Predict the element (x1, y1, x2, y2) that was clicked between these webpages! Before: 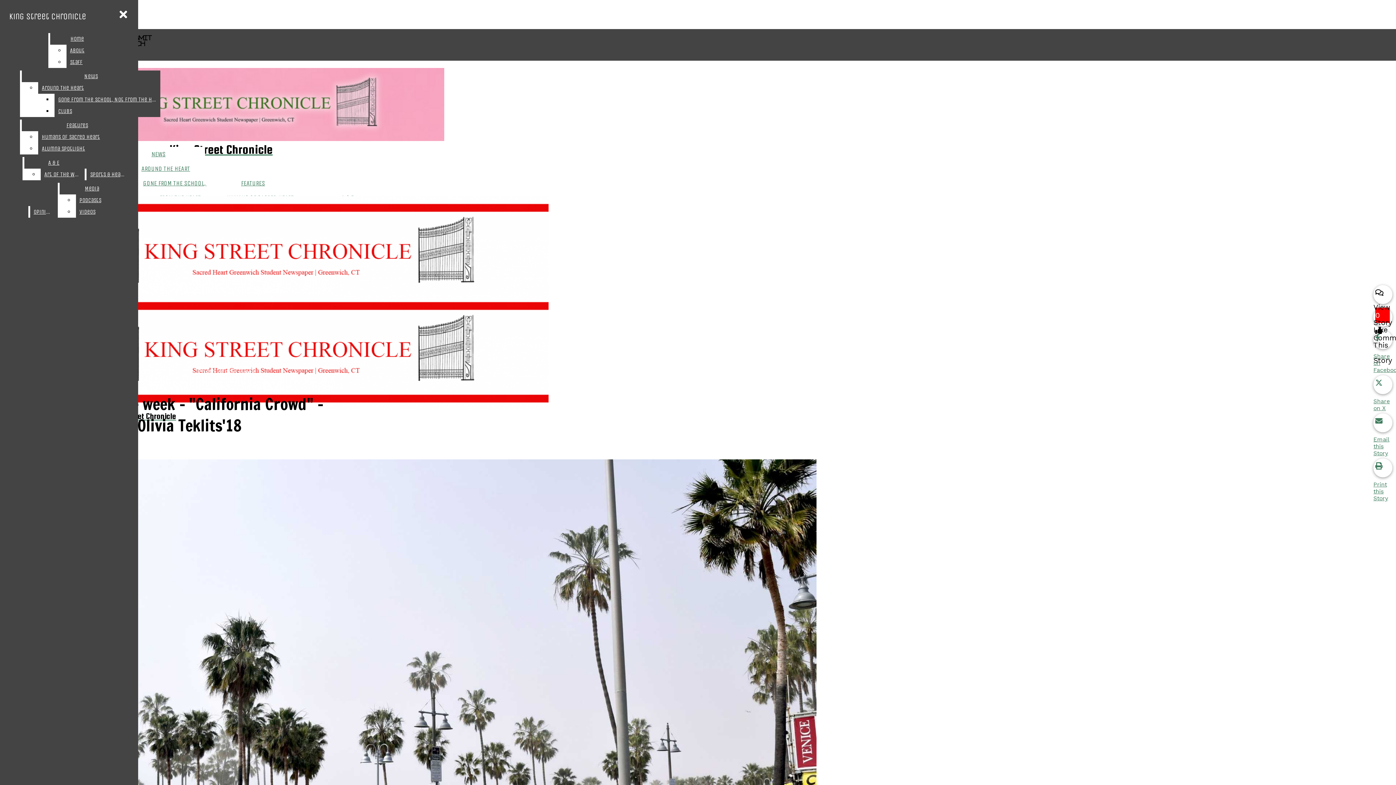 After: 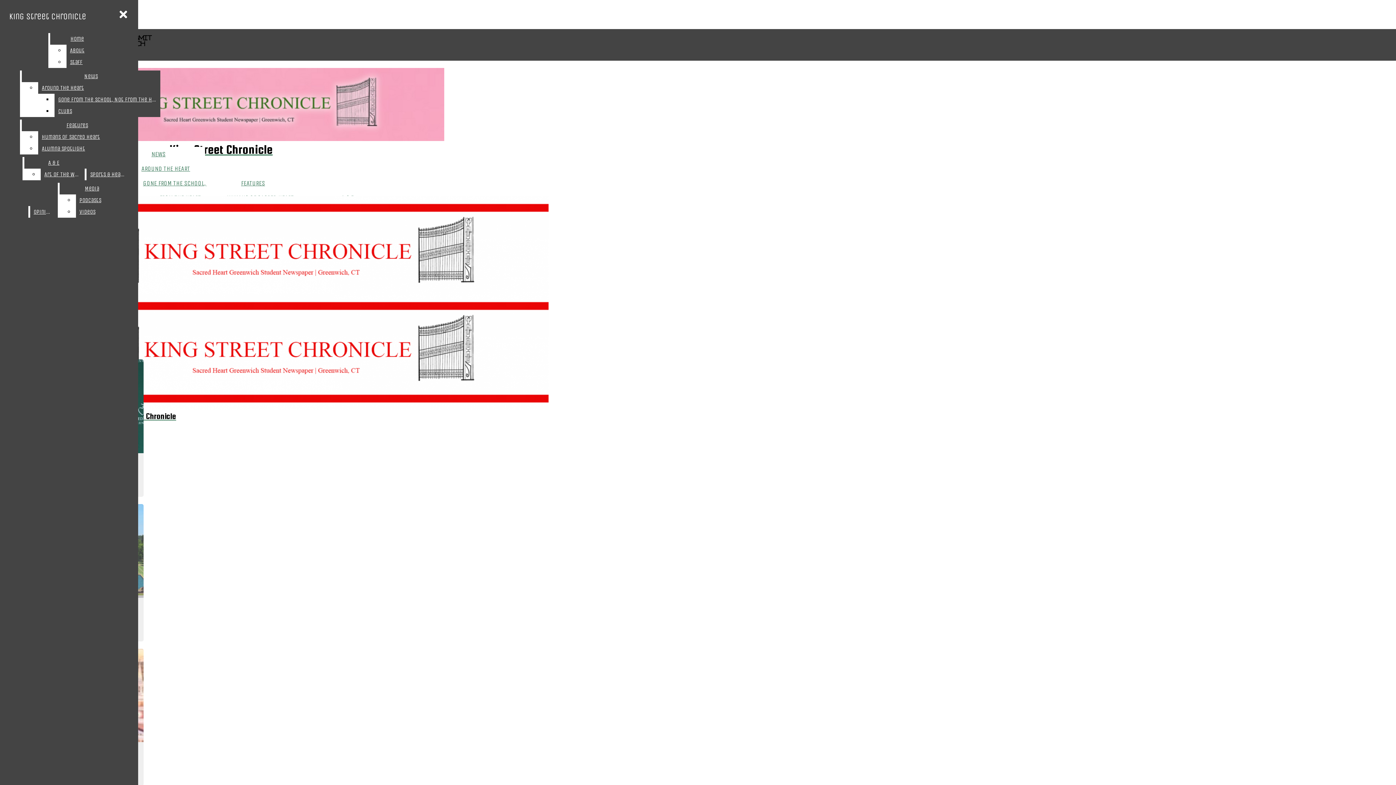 Action: label: Sports & Health bbox: (86, 168, 130, 180)